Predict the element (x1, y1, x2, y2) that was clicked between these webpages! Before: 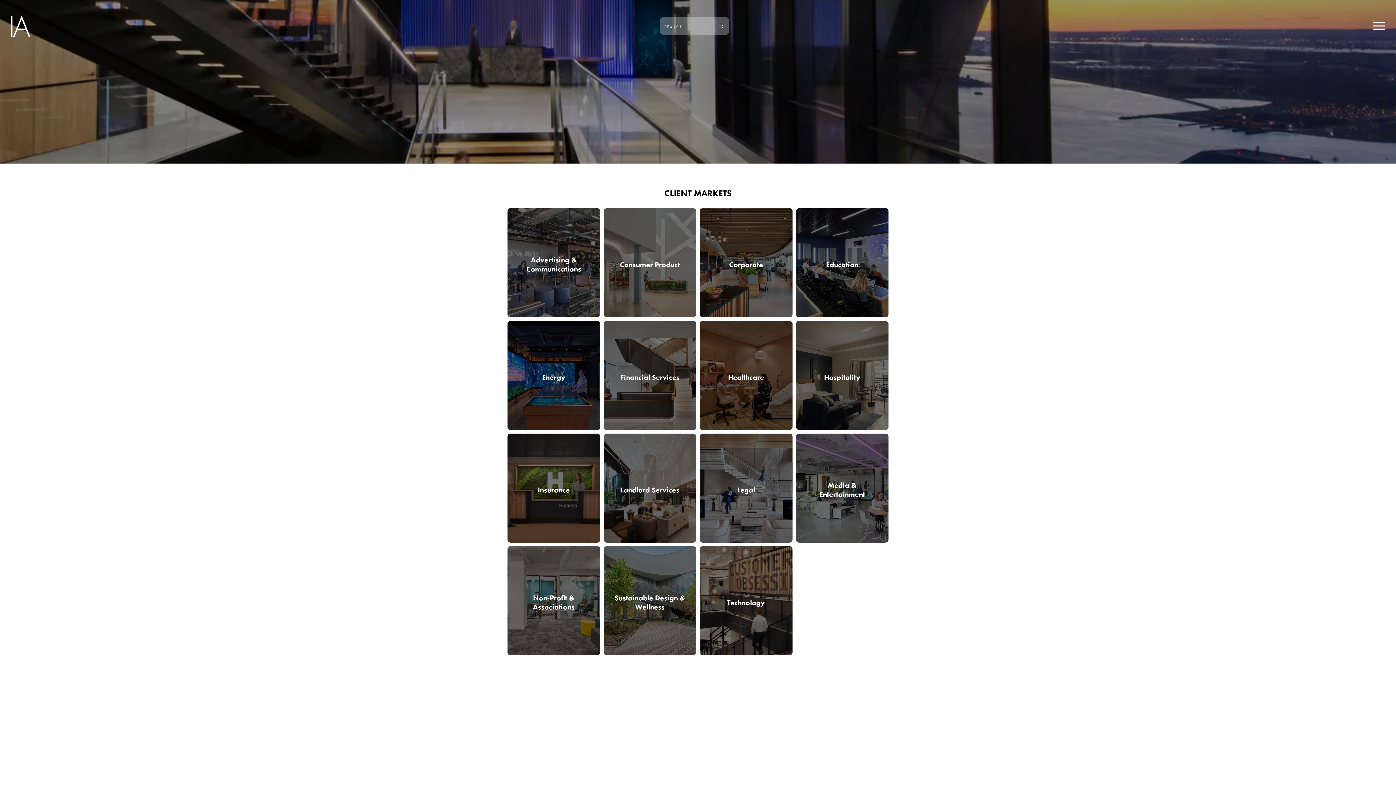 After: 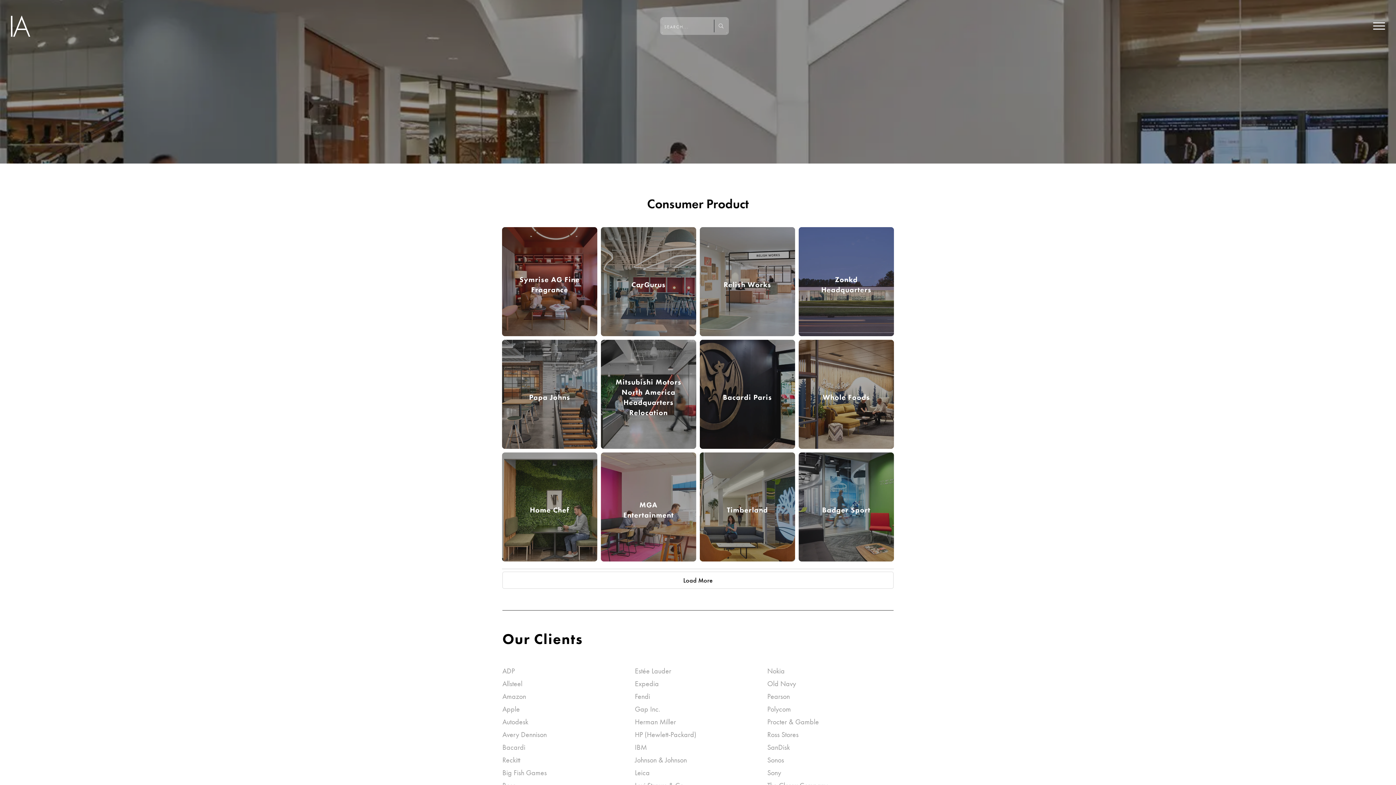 Action: label: Consumer Product bbox: (620, 259, 680, 269)